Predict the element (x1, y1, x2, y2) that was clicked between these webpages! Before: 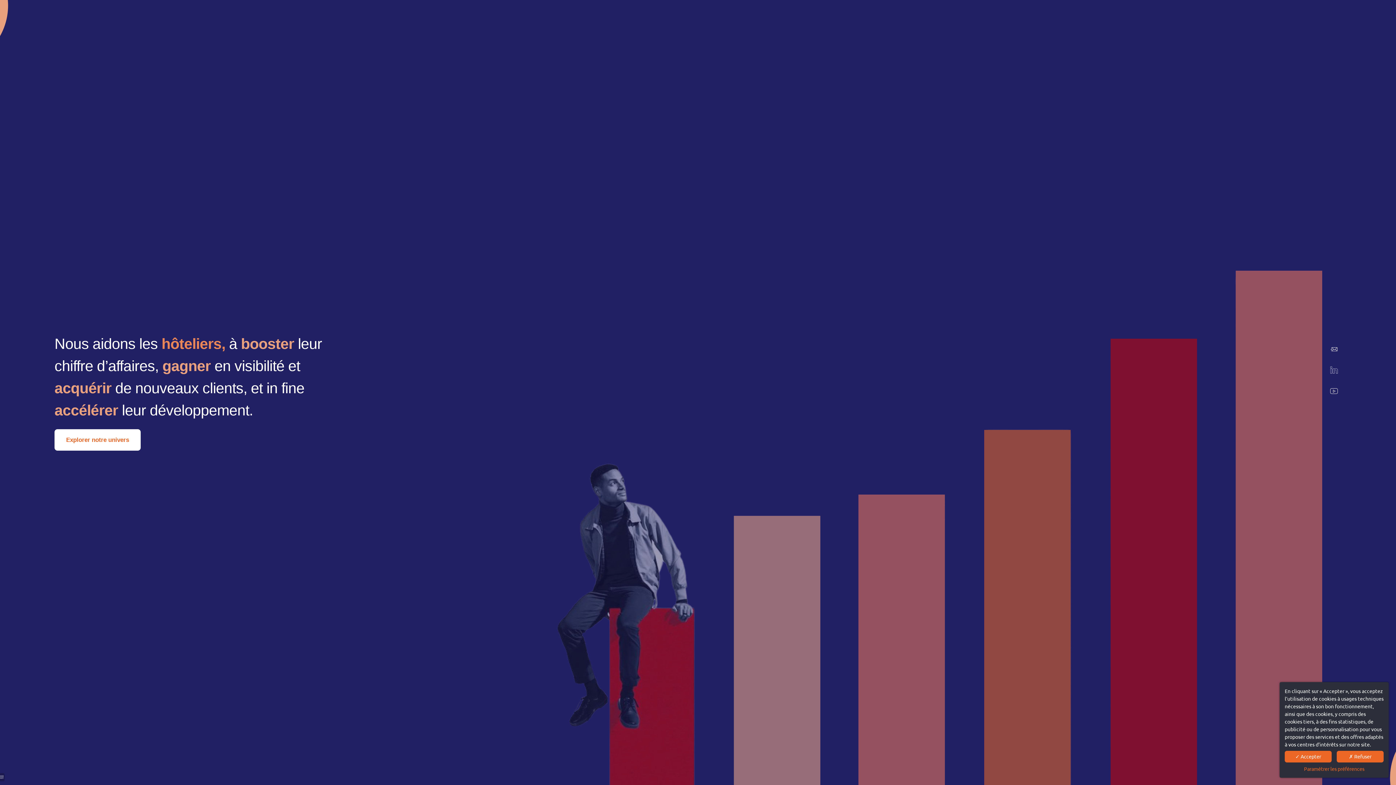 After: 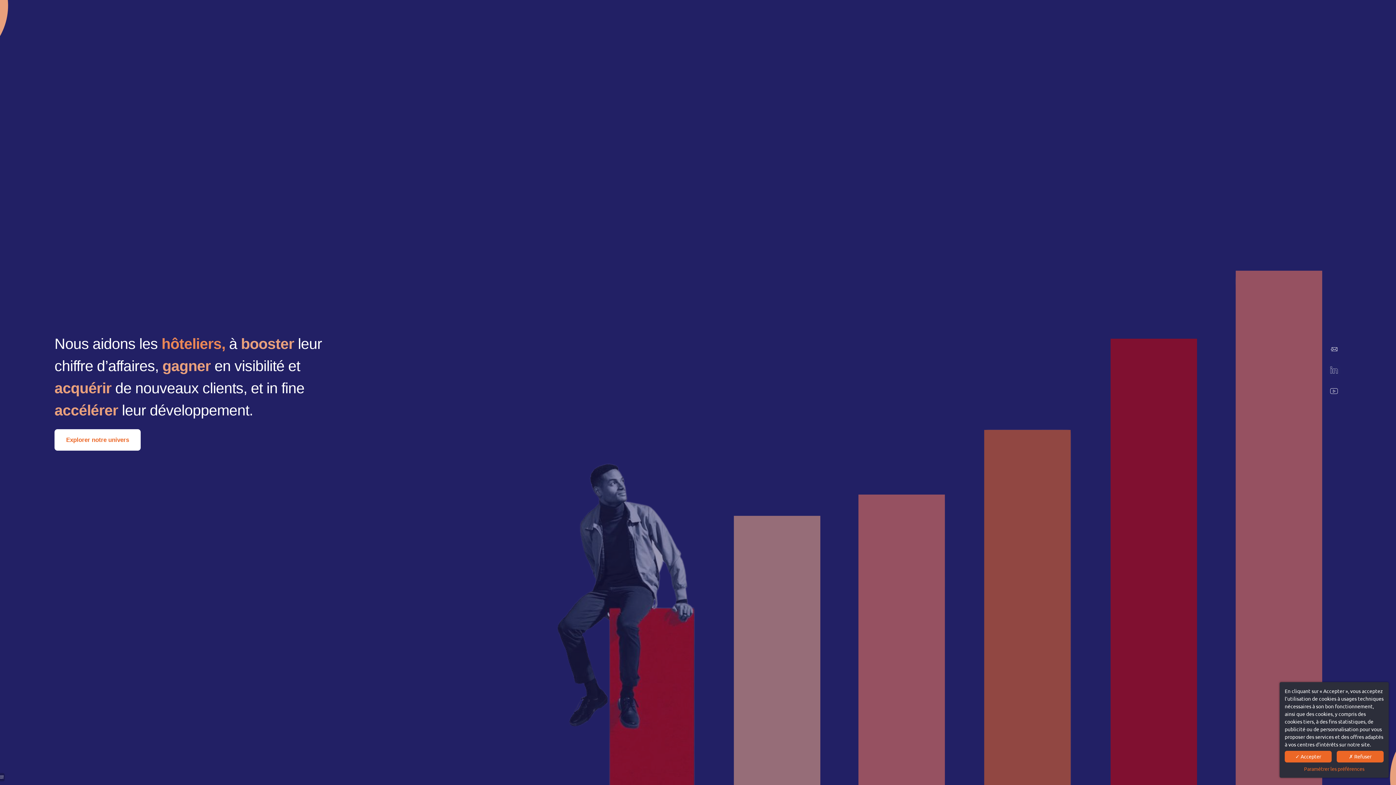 Action: bbox: (1326, 362, 1341, 377)